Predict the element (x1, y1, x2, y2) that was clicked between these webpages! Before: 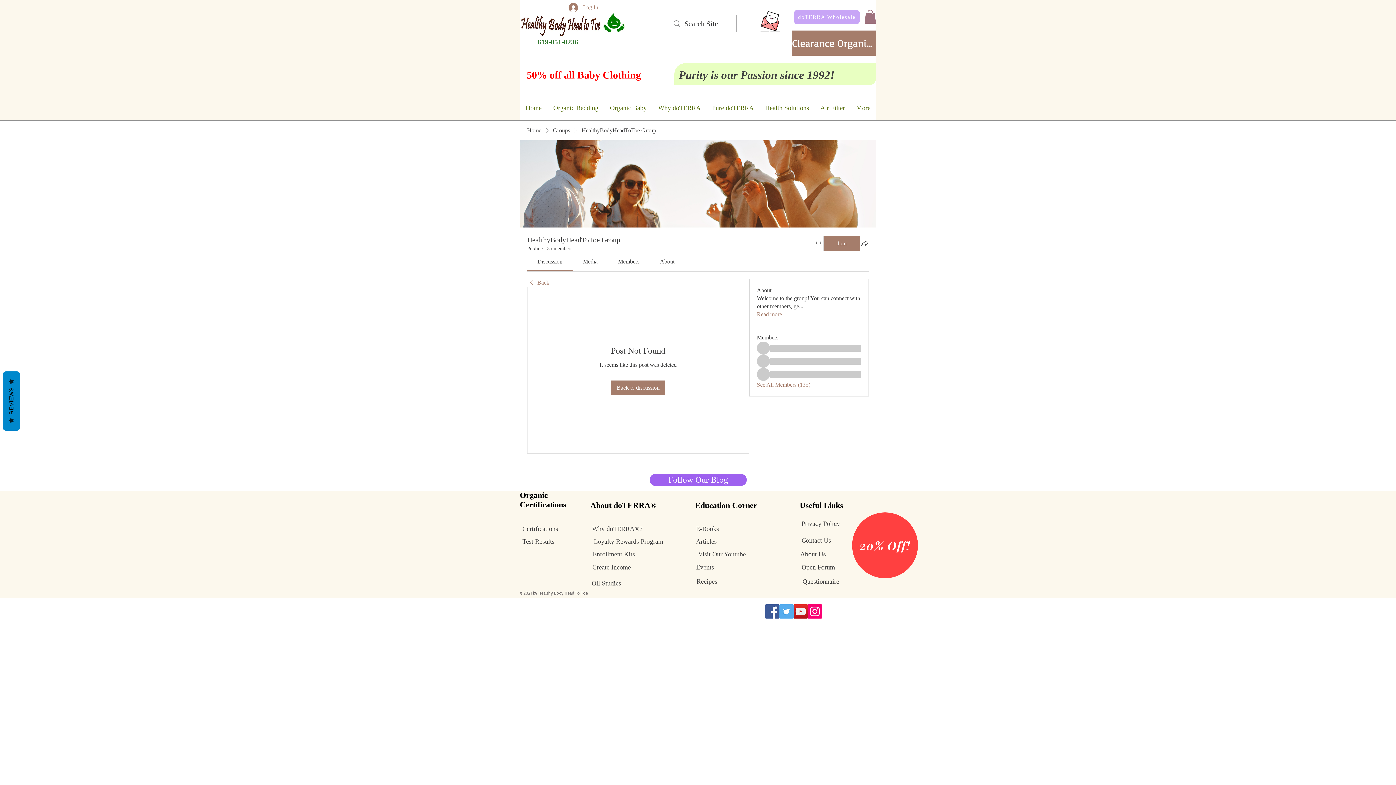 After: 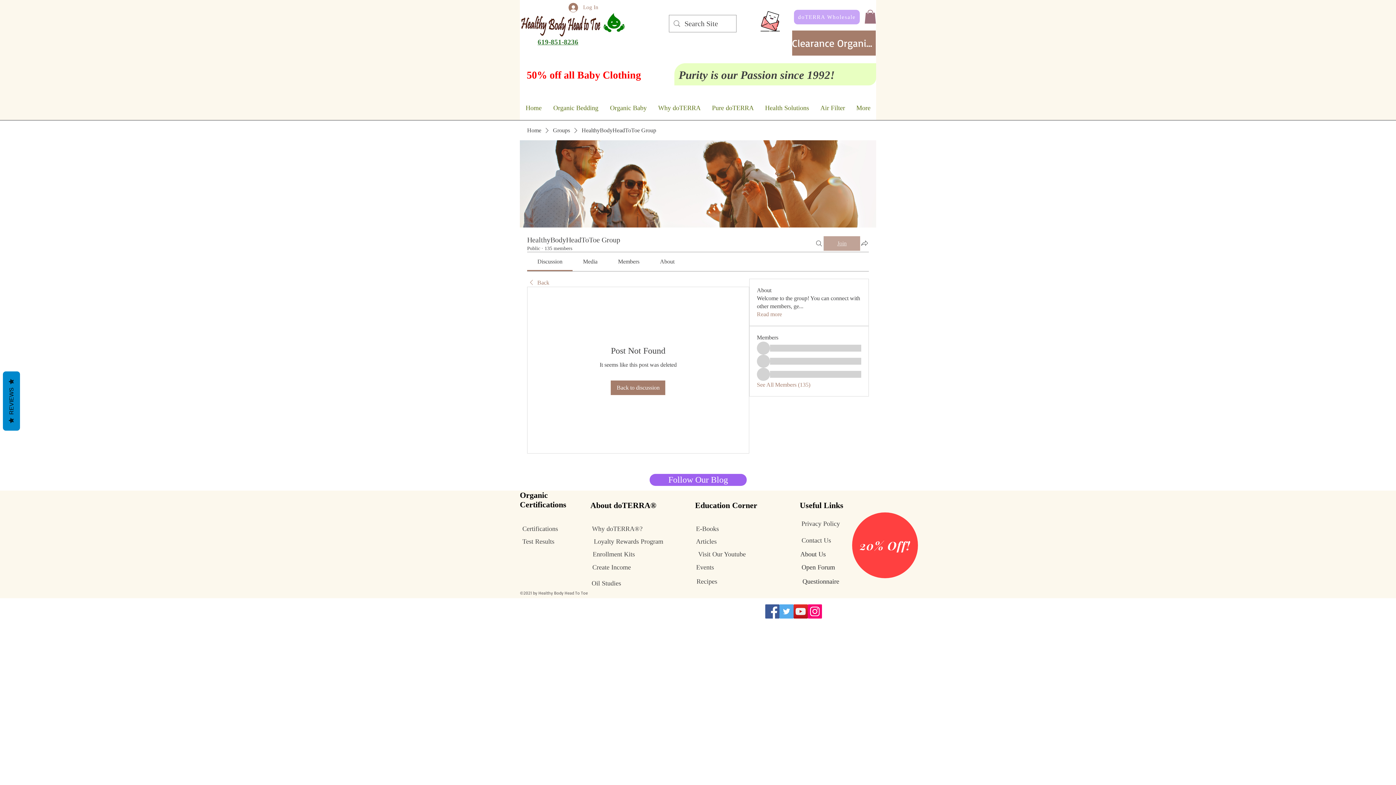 Action: label: Join bbox: (824, 236, 860, 250)